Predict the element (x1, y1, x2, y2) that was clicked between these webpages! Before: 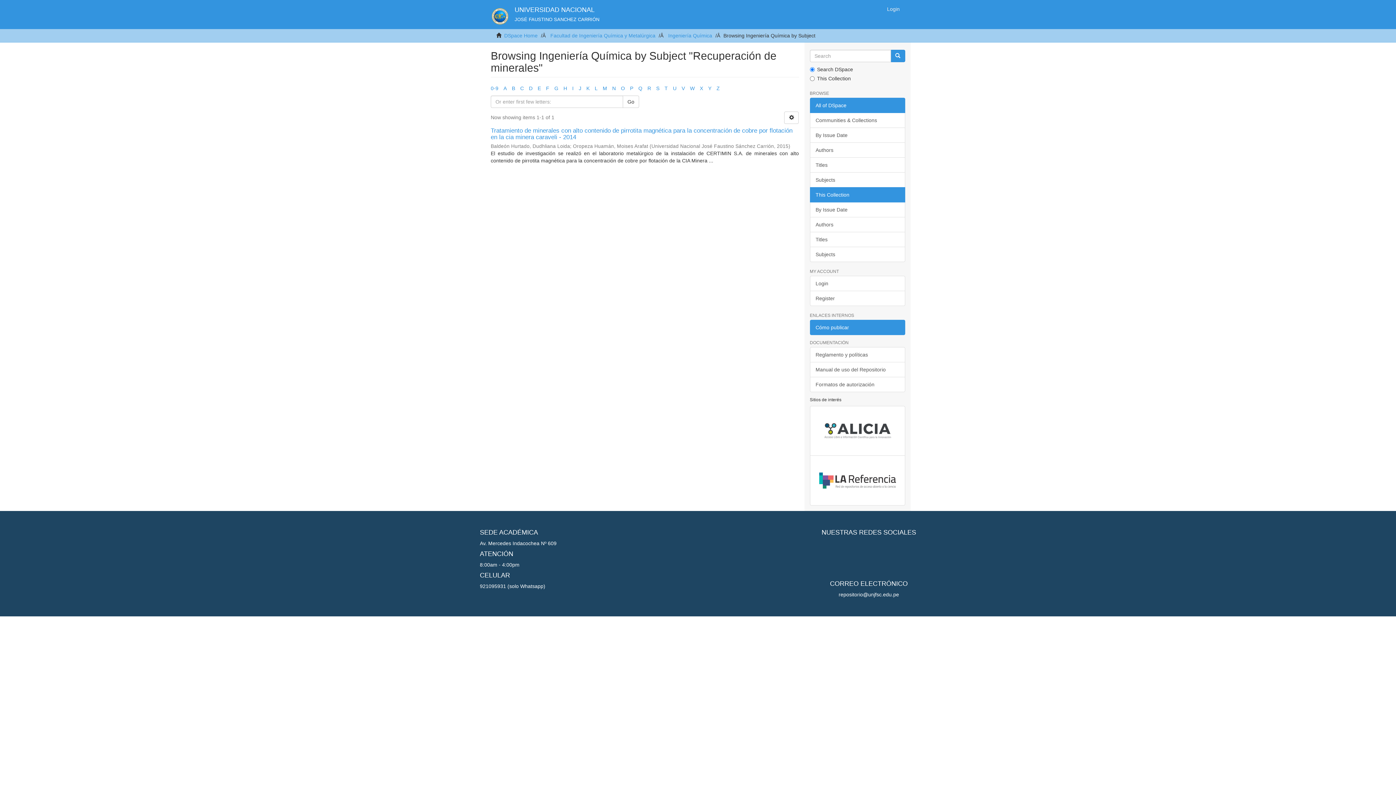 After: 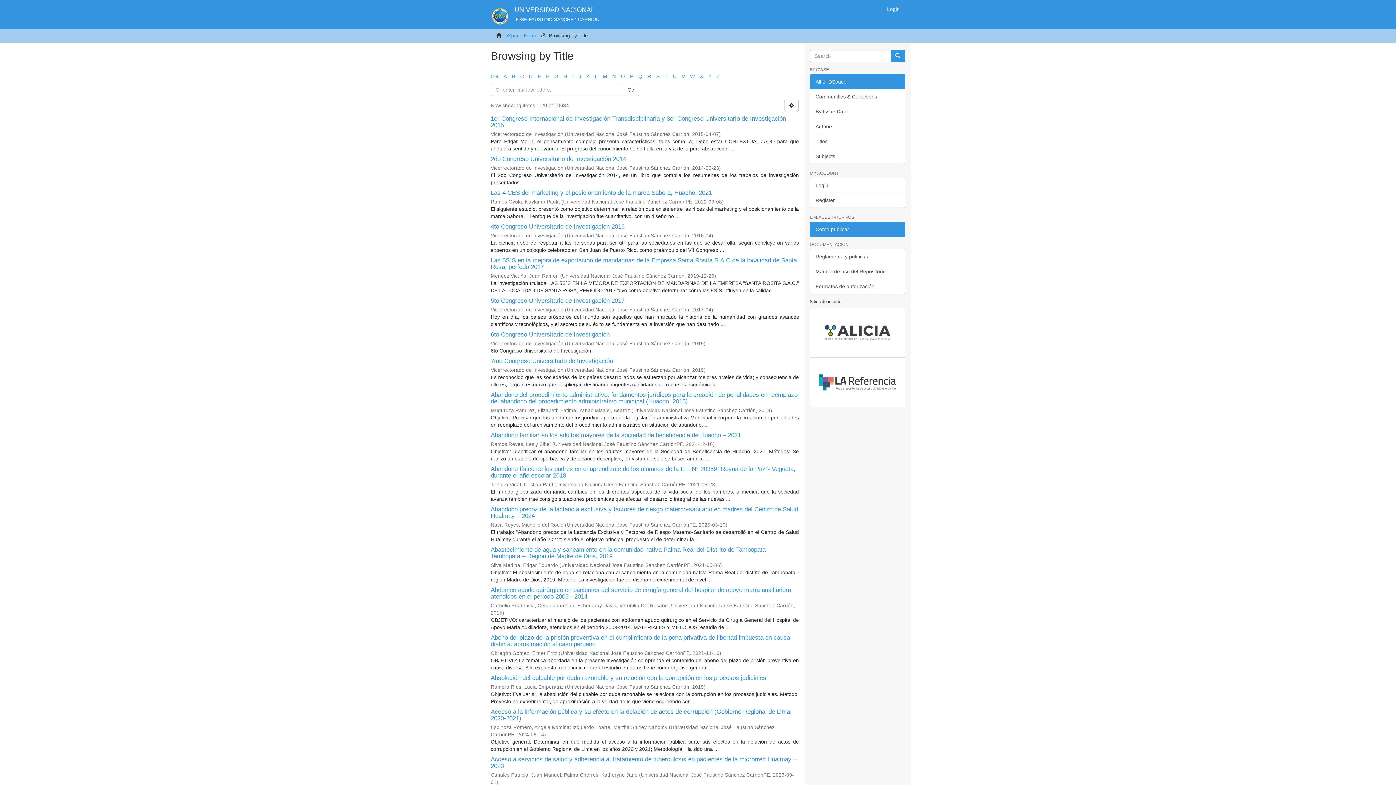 Action: label: Titles bbox: (810, 157, 905, 172)